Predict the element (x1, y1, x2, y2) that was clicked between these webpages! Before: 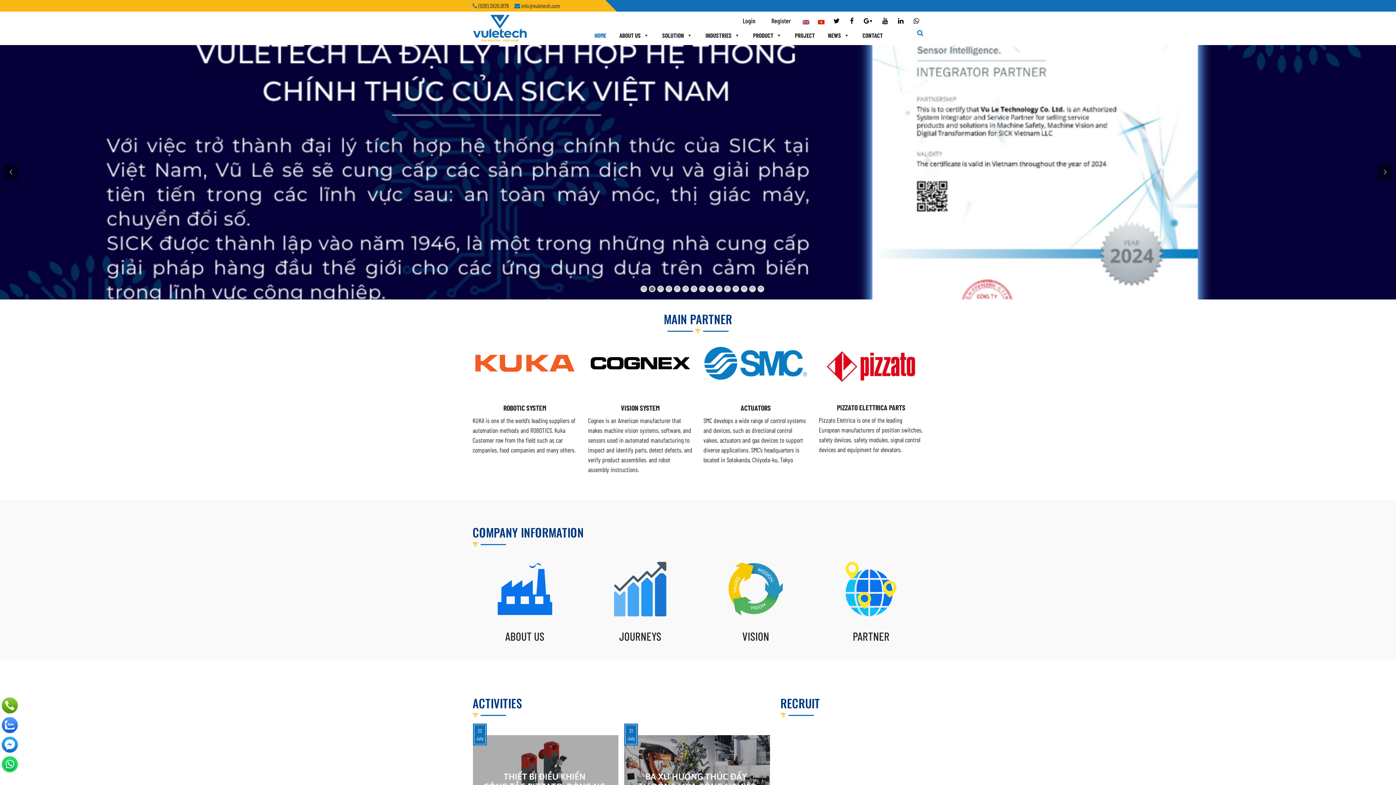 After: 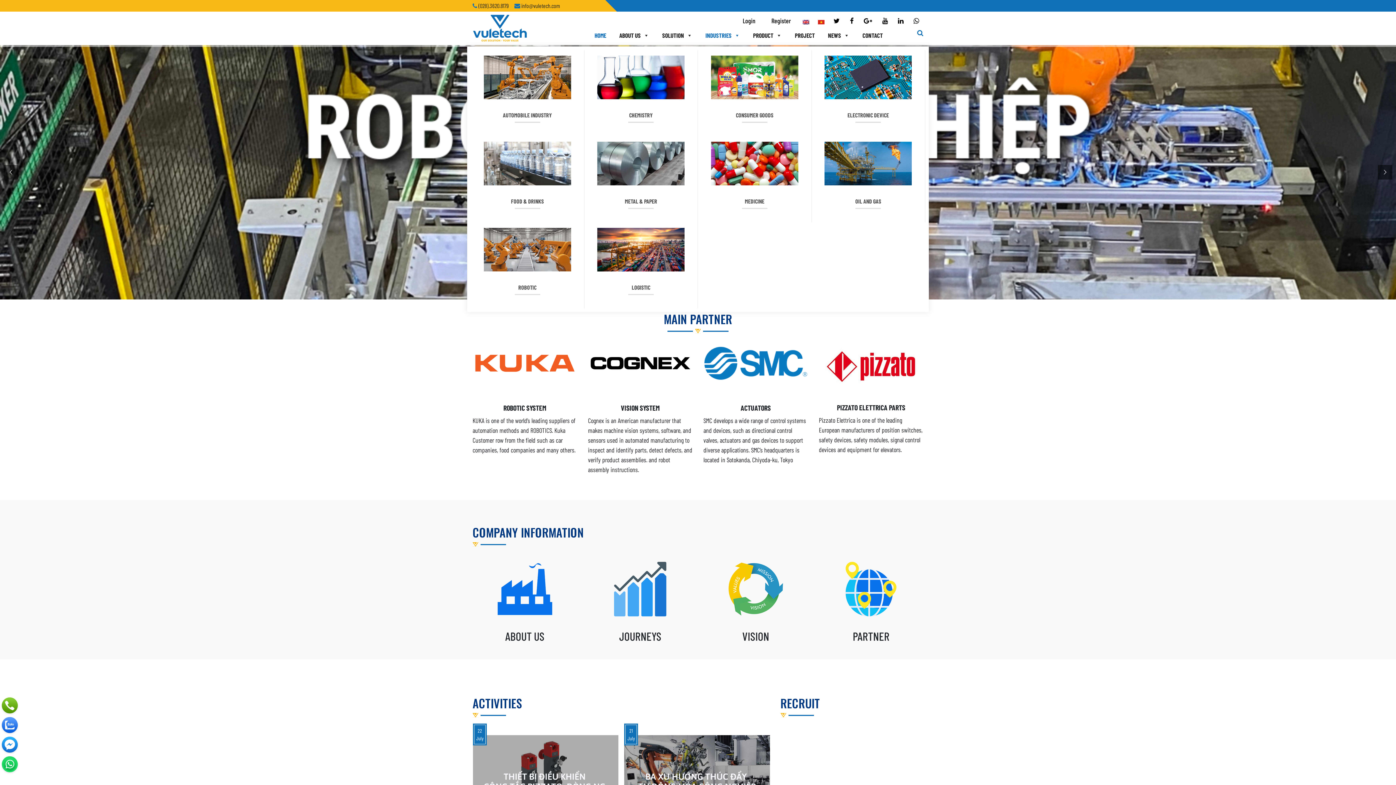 Action: bbox: (699, 29, 746, 40) label: INDUSTRIES